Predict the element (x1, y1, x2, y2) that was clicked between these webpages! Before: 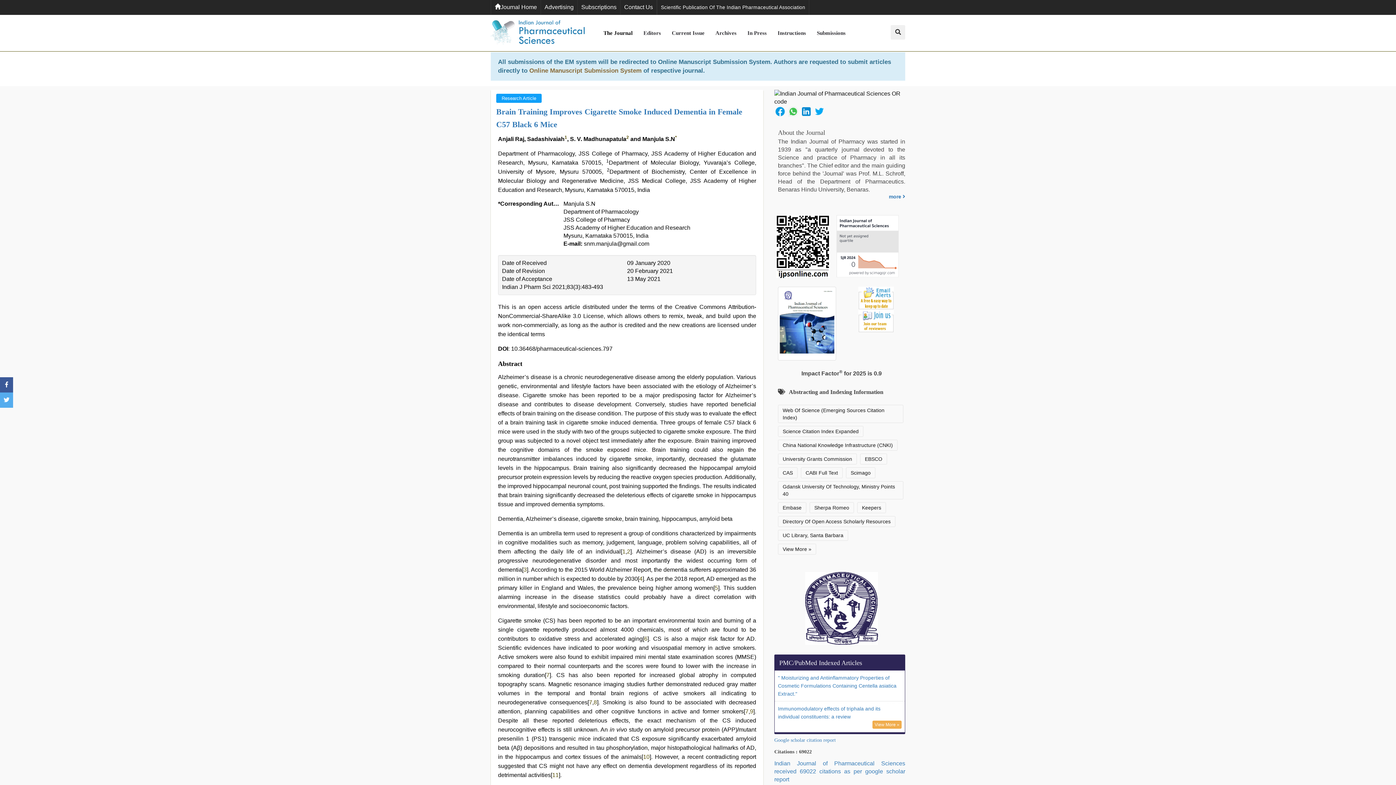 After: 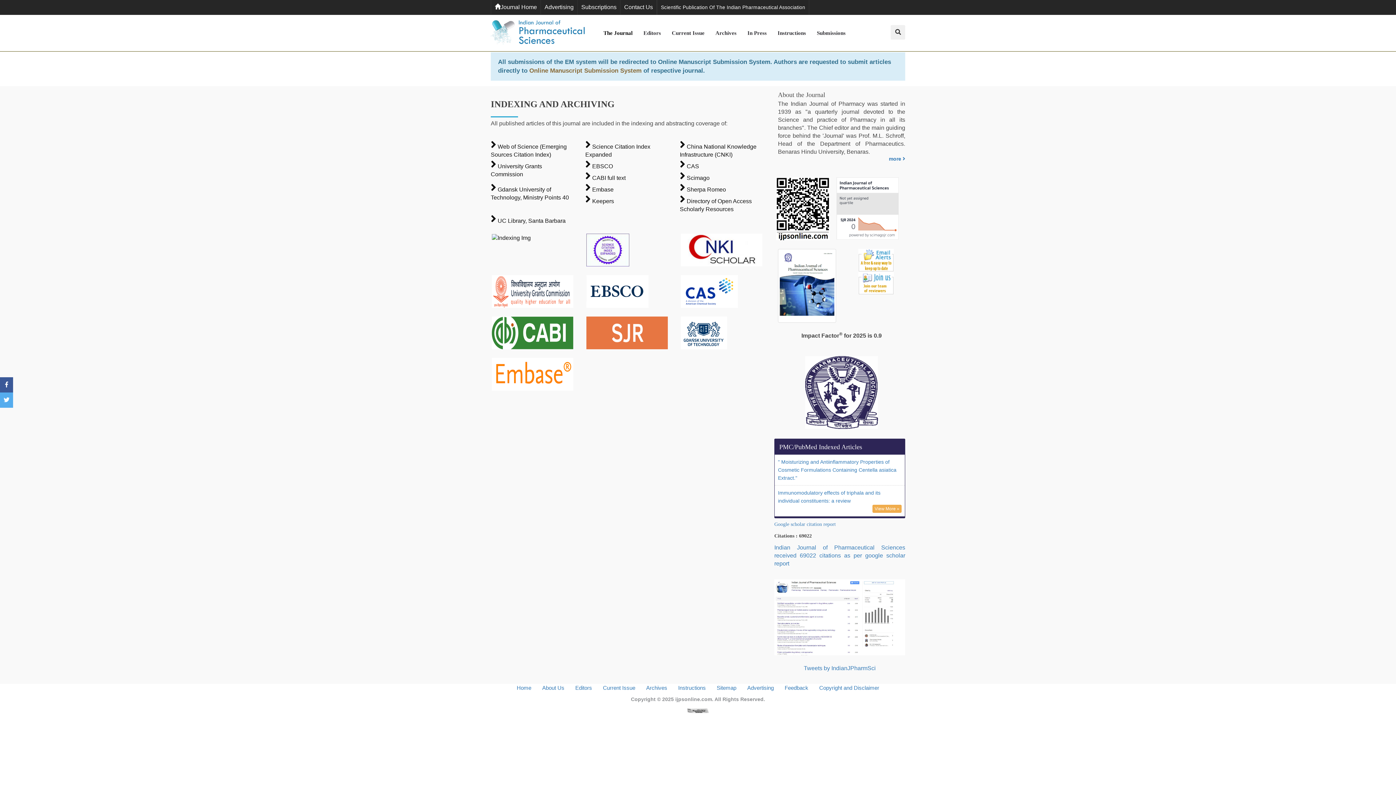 Action: bbox: (778, 544, 816, 555) label: View More »